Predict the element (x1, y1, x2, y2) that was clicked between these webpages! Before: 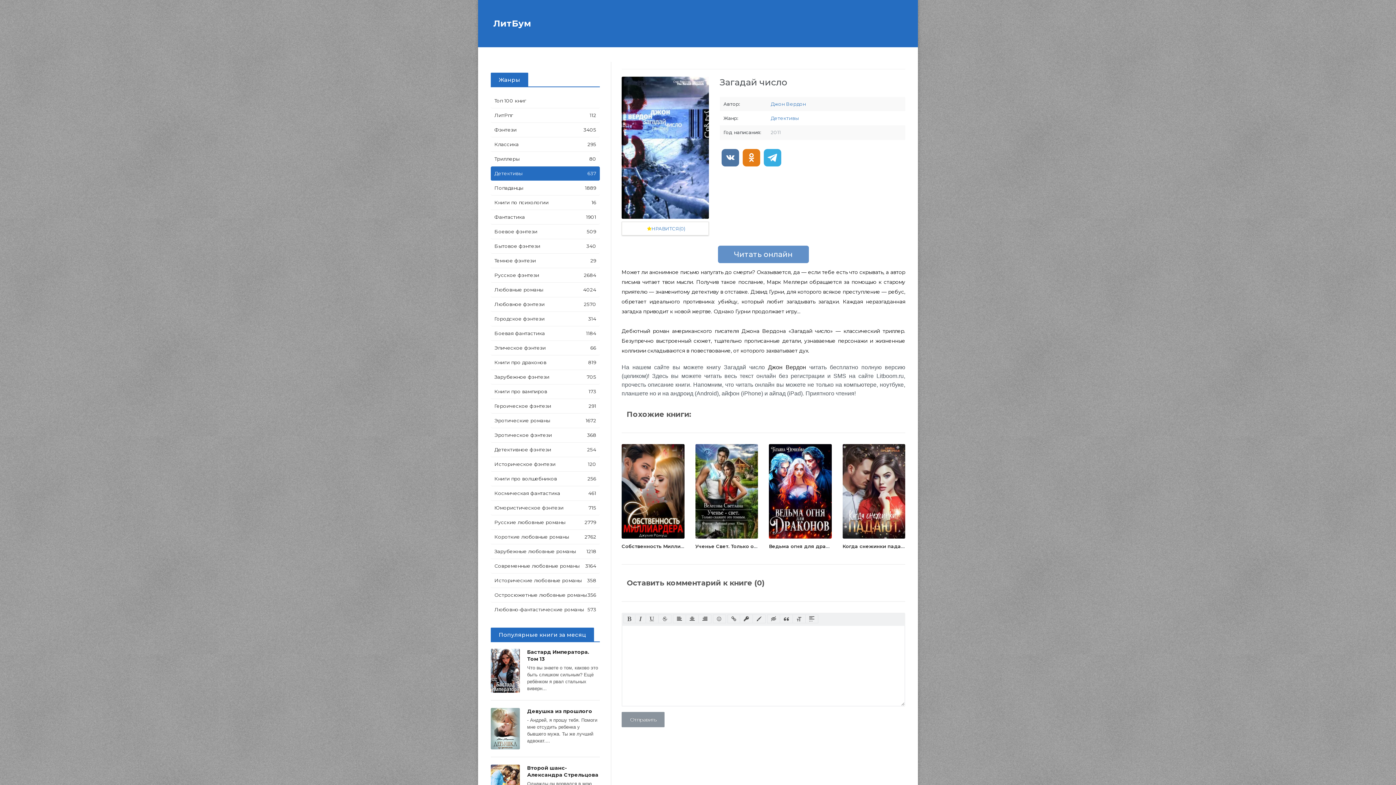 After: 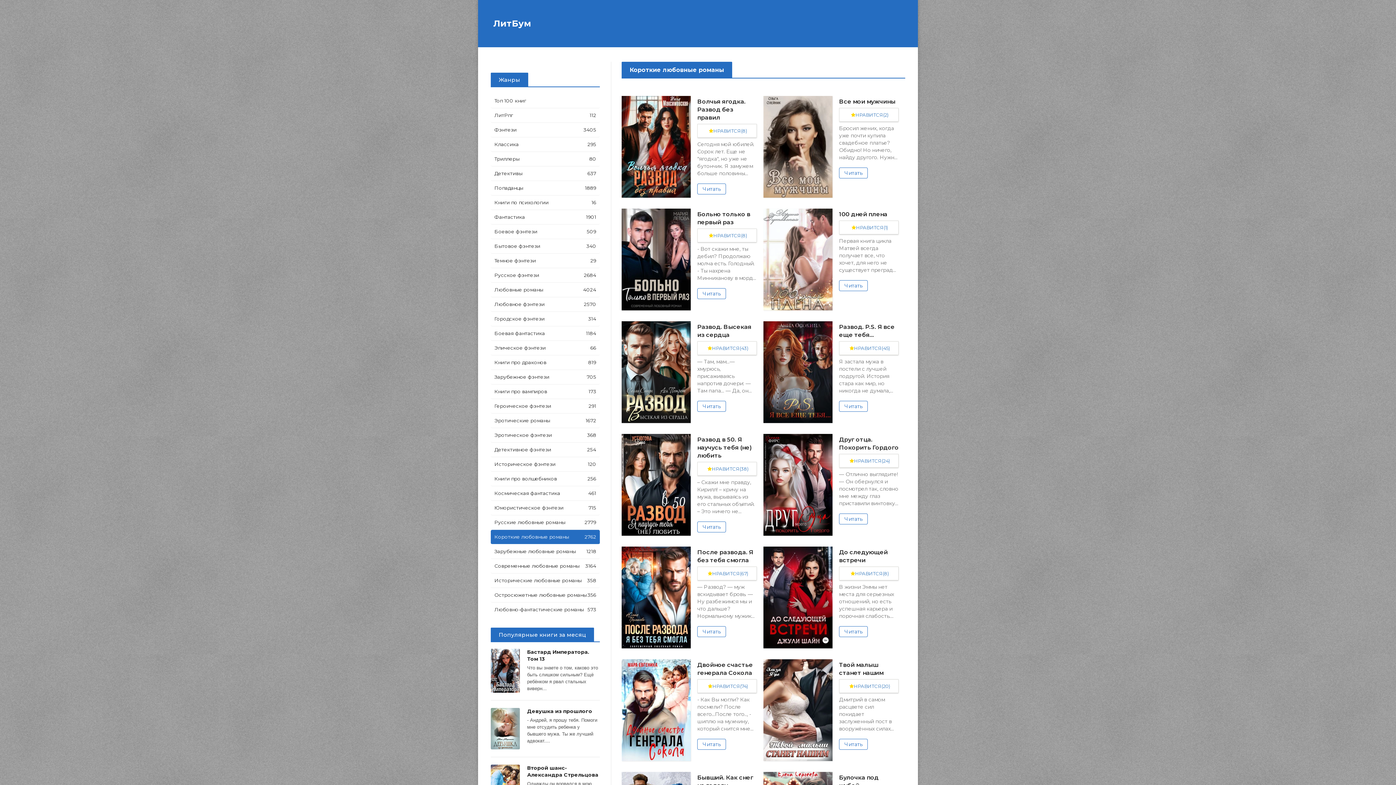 Action: bbox: (490, 530, 600, 544) label: Короткие любовные романы
2762